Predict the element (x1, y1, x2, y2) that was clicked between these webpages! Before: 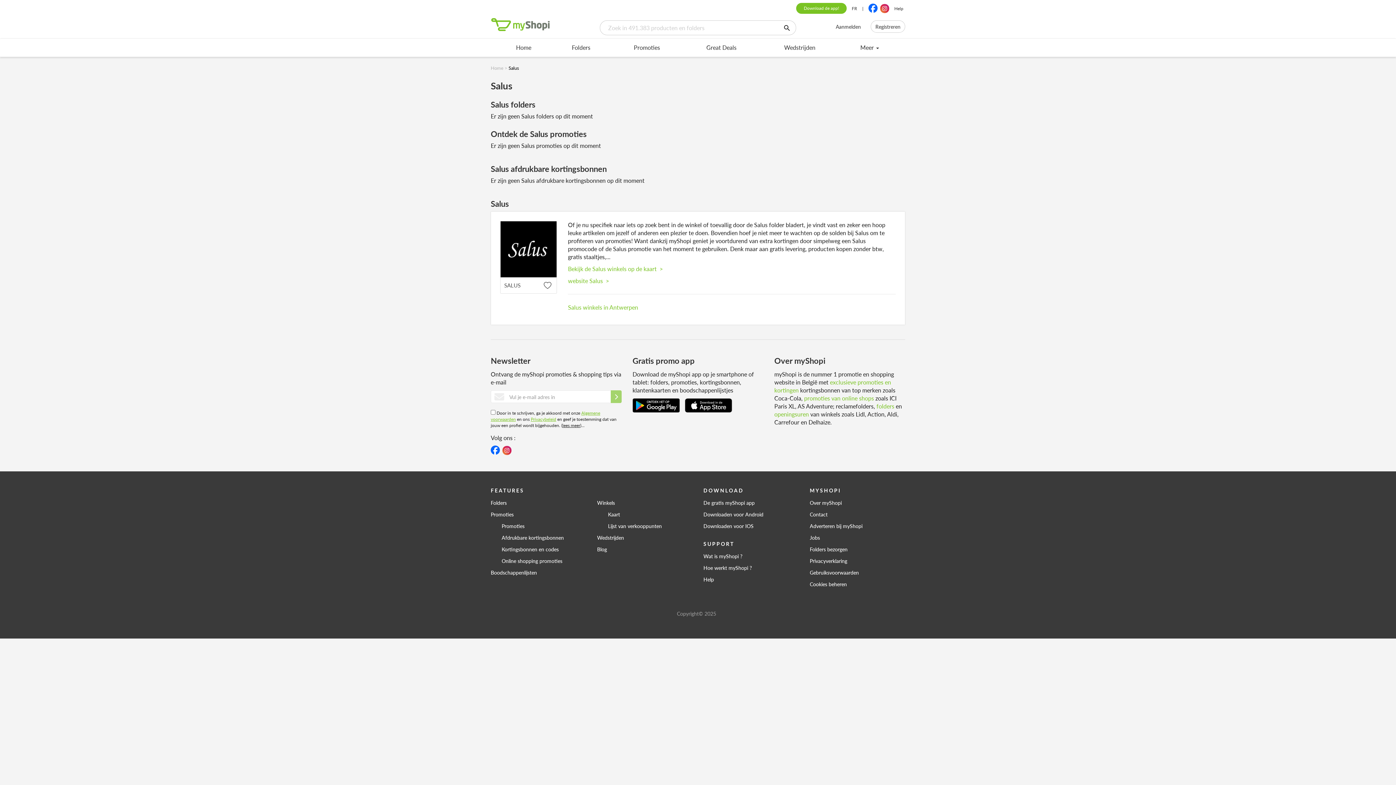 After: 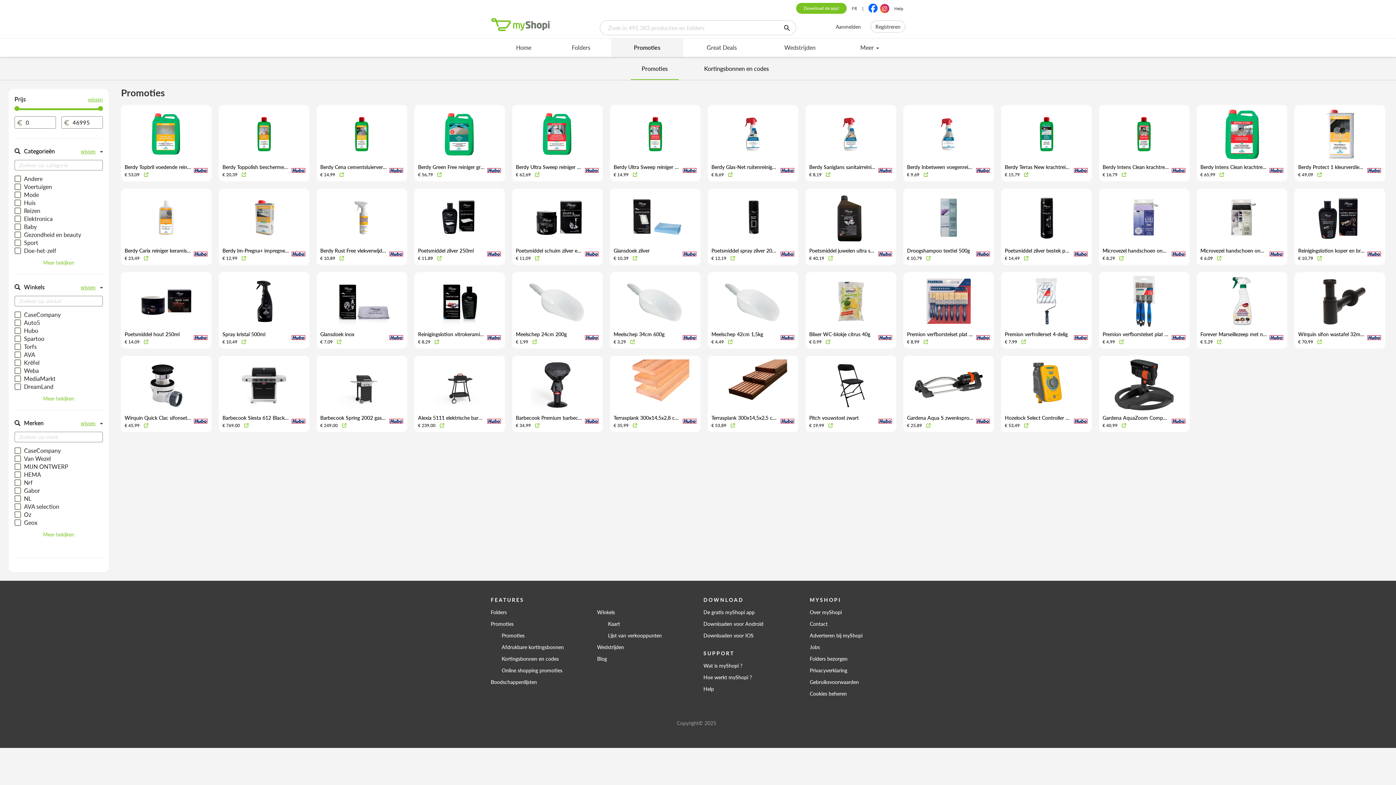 Action: label: Promoties bbox: (611, 38, 682, 56)